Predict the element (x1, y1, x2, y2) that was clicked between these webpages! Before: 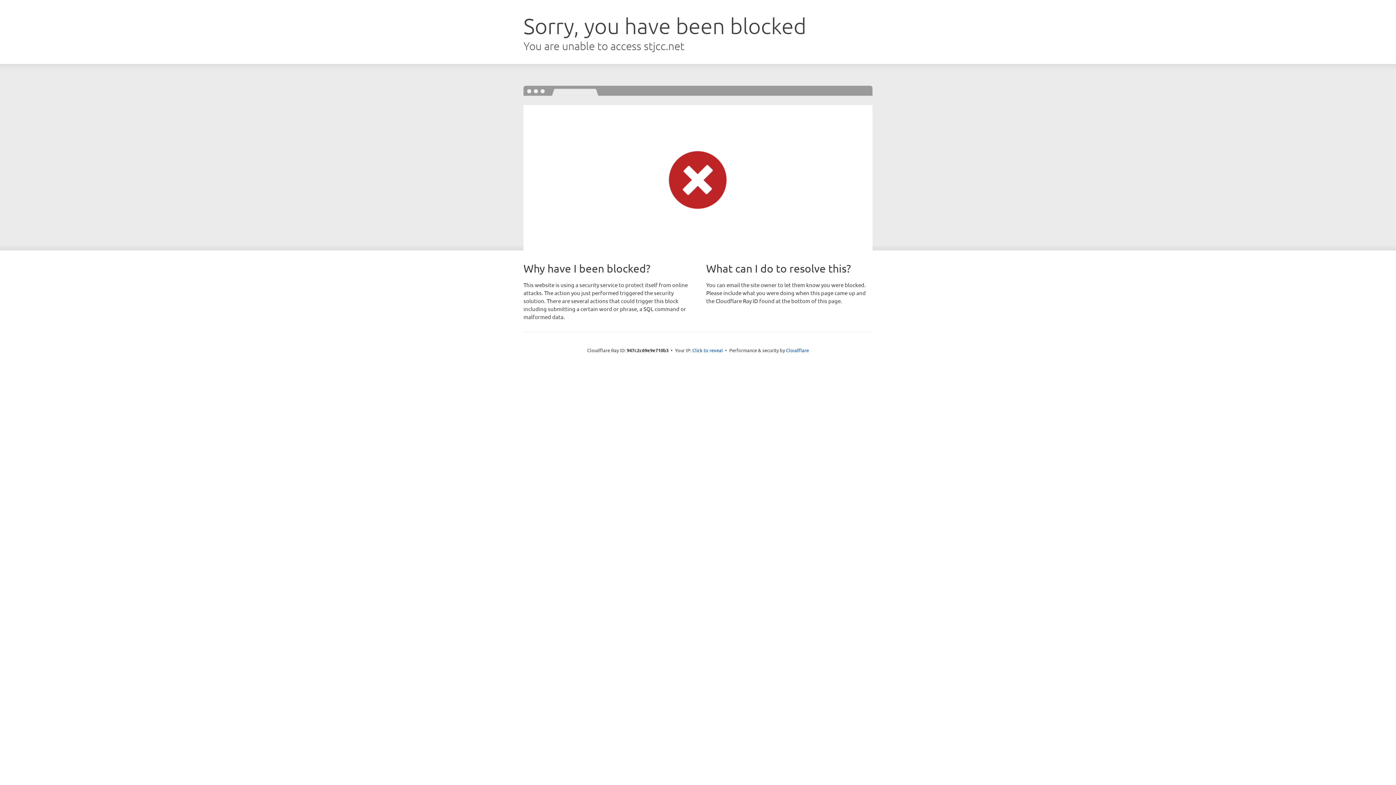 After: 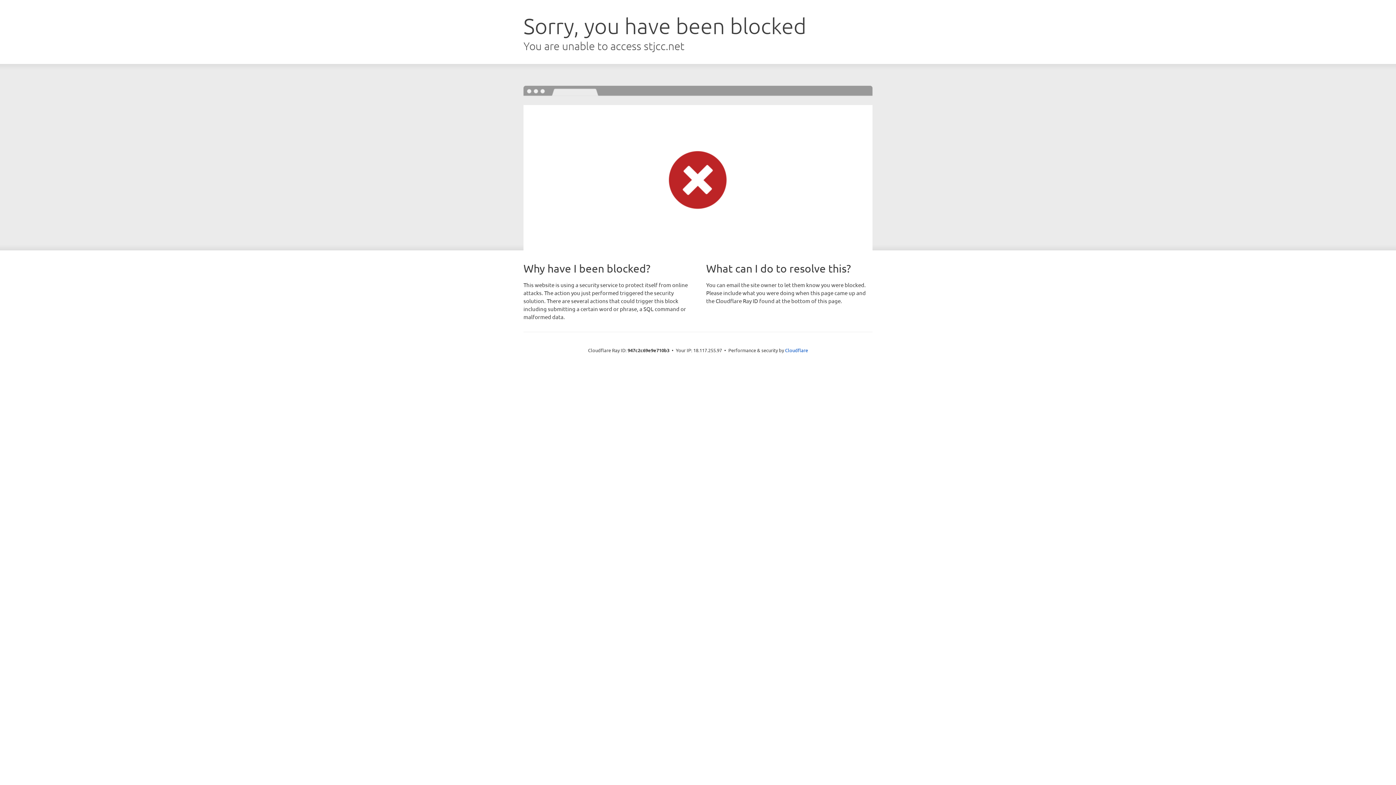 Action: label: Click to reveal bbox: (692, 346, 723, 353)